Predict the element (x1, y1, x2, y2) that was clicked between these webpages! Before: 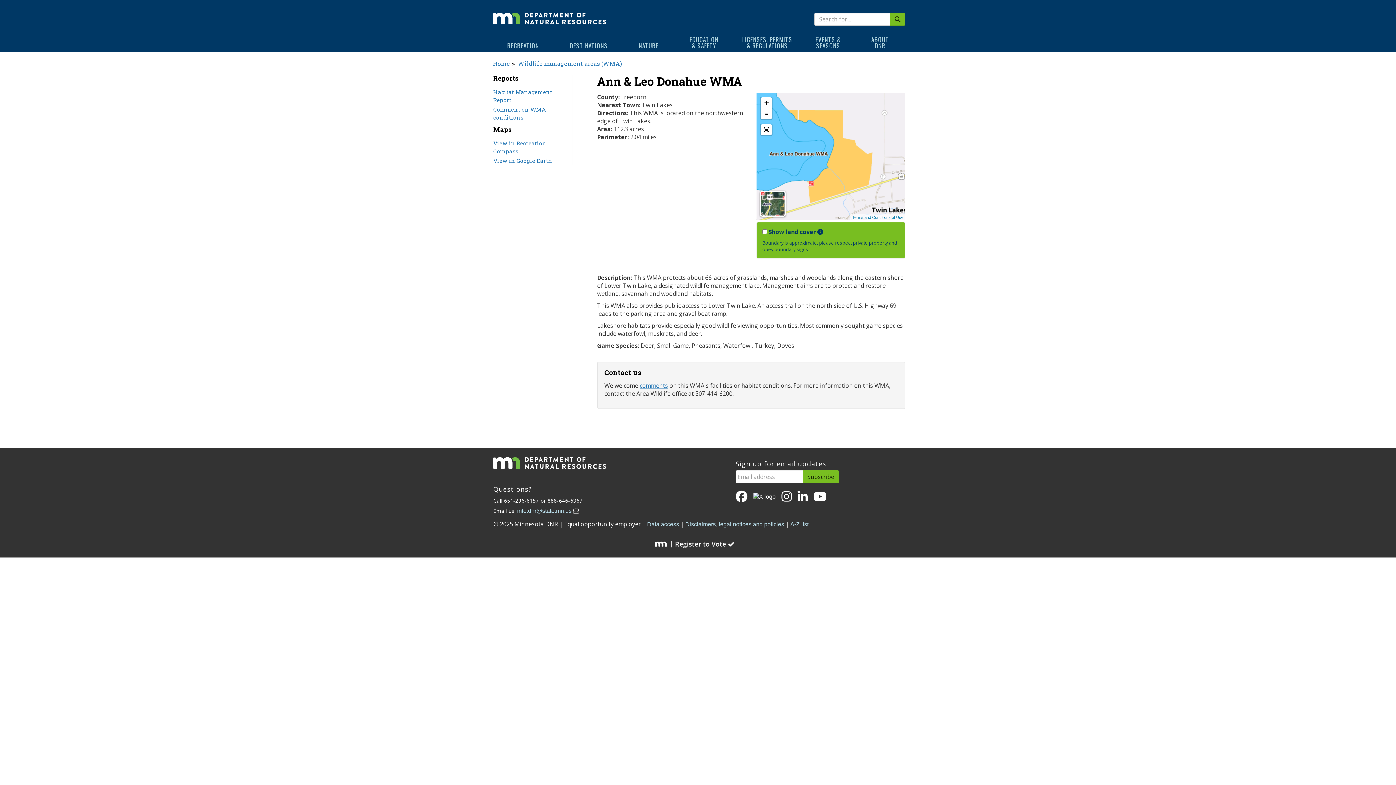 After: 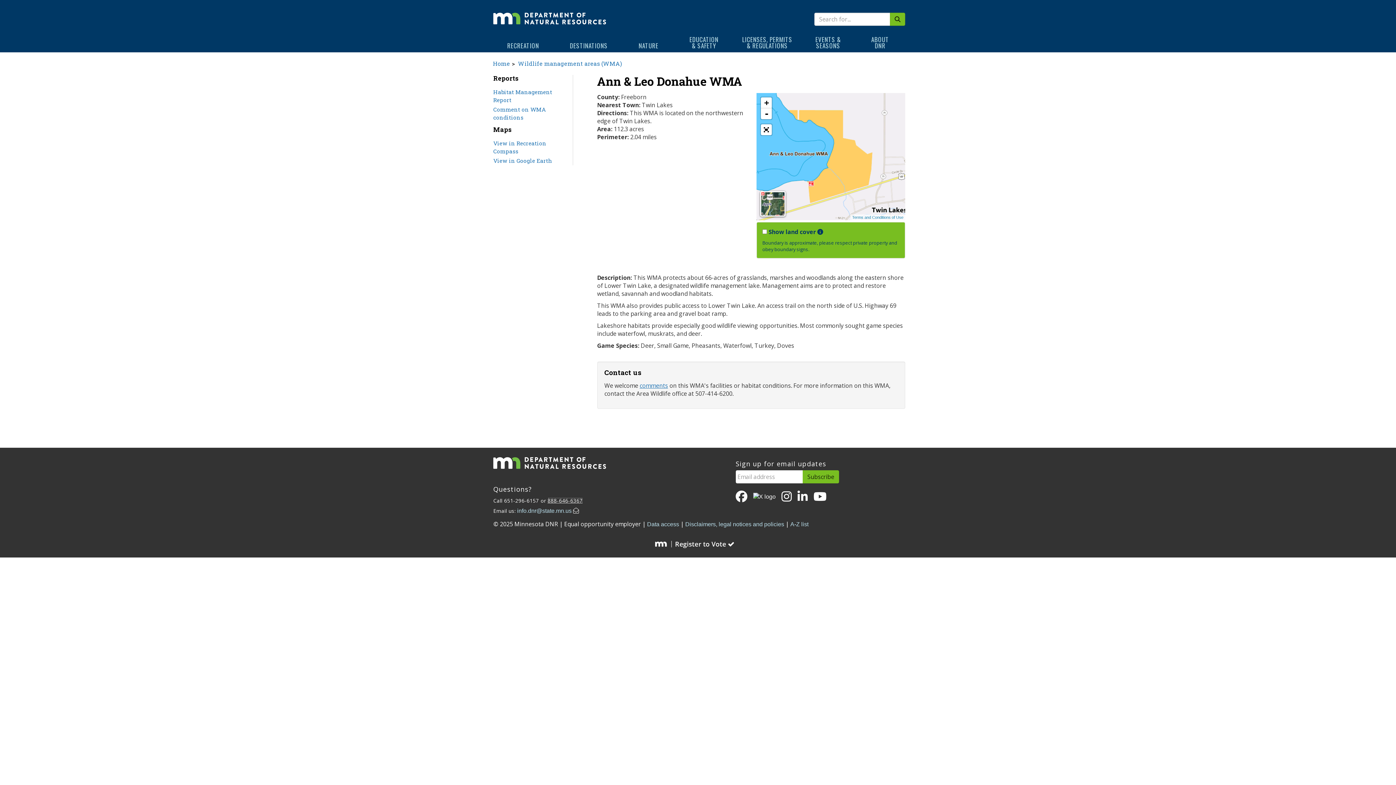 Action: bbox: (547, 497, 582, 503) label: 888-646-6367